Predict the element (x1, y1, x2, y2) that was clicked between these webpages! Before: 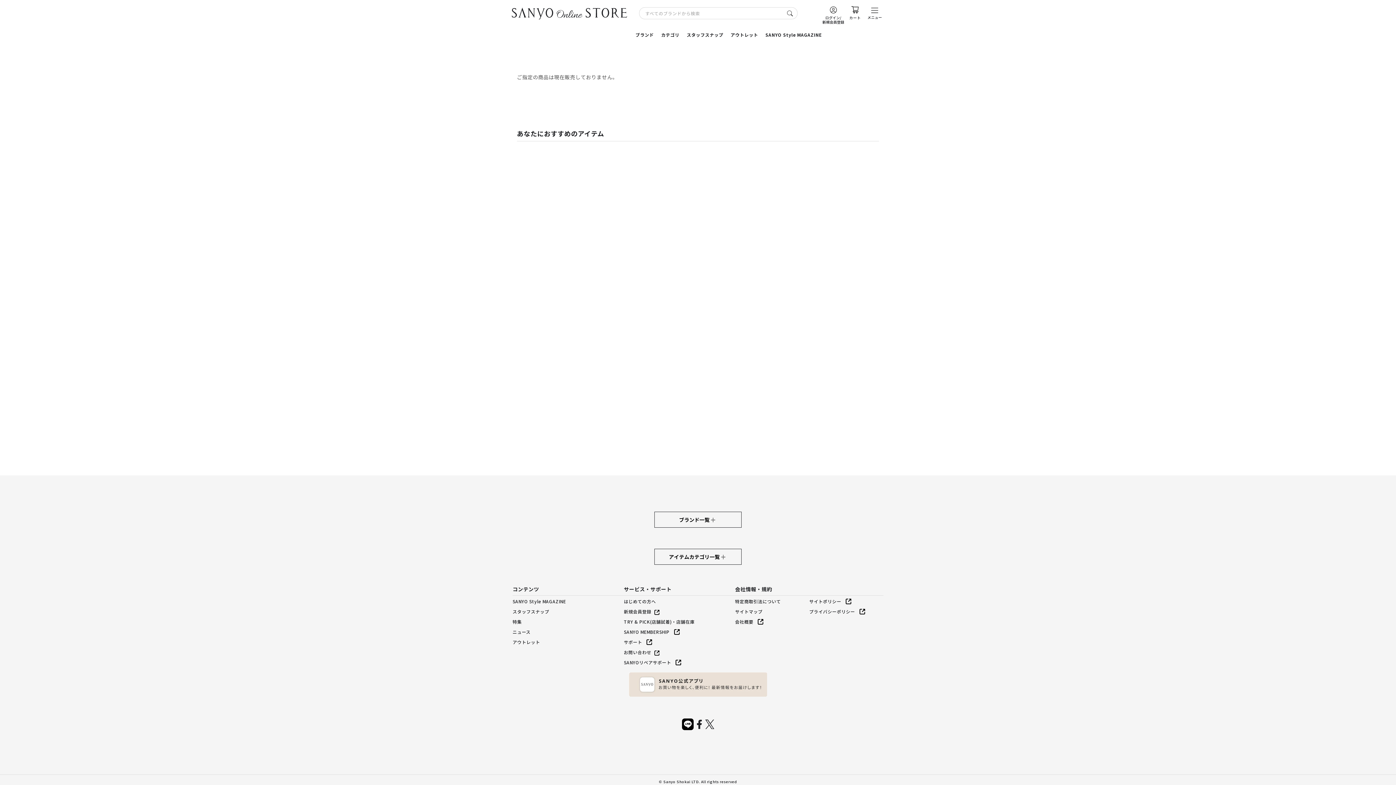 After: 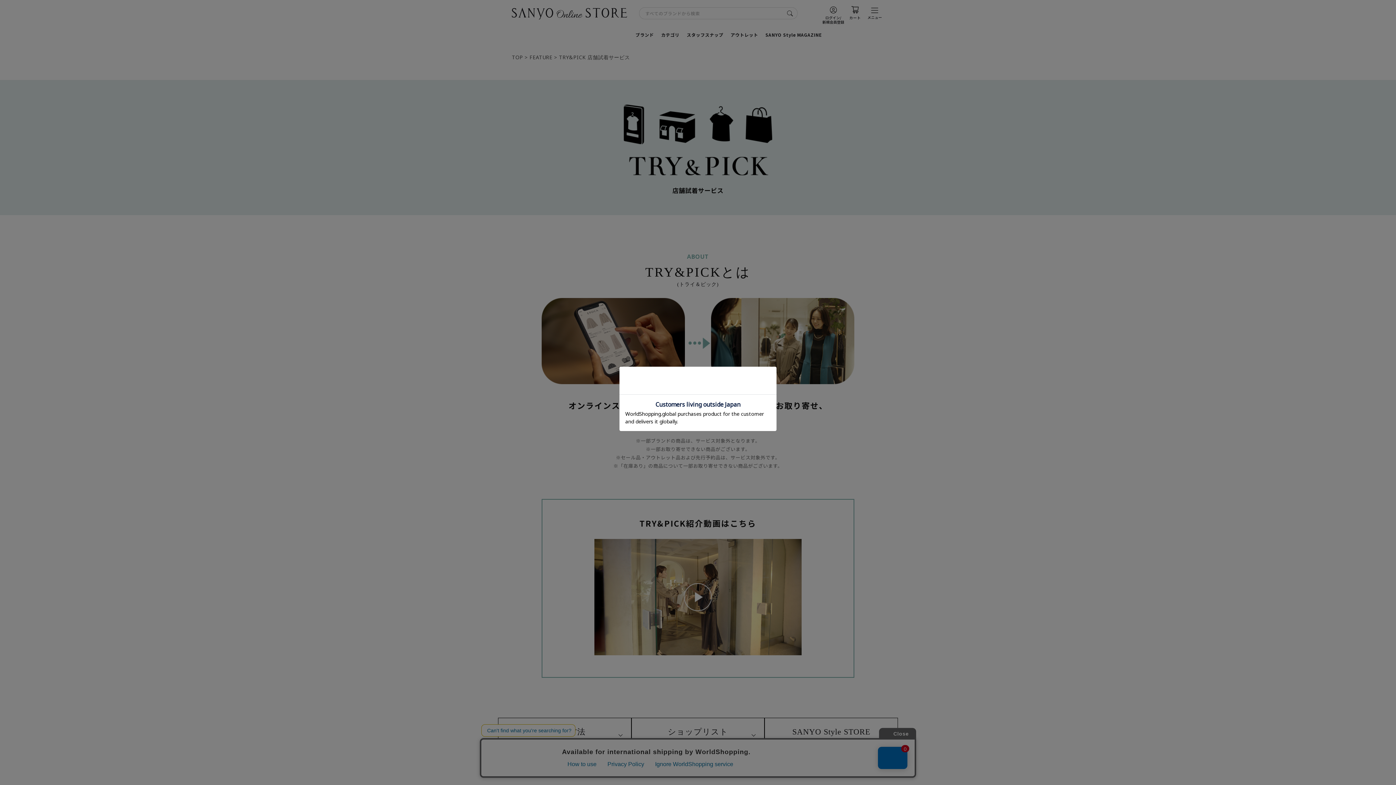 Action: bbox: (624, 618, 694, 625) label: TRY & PICK(店舗試着)・店舗在庫